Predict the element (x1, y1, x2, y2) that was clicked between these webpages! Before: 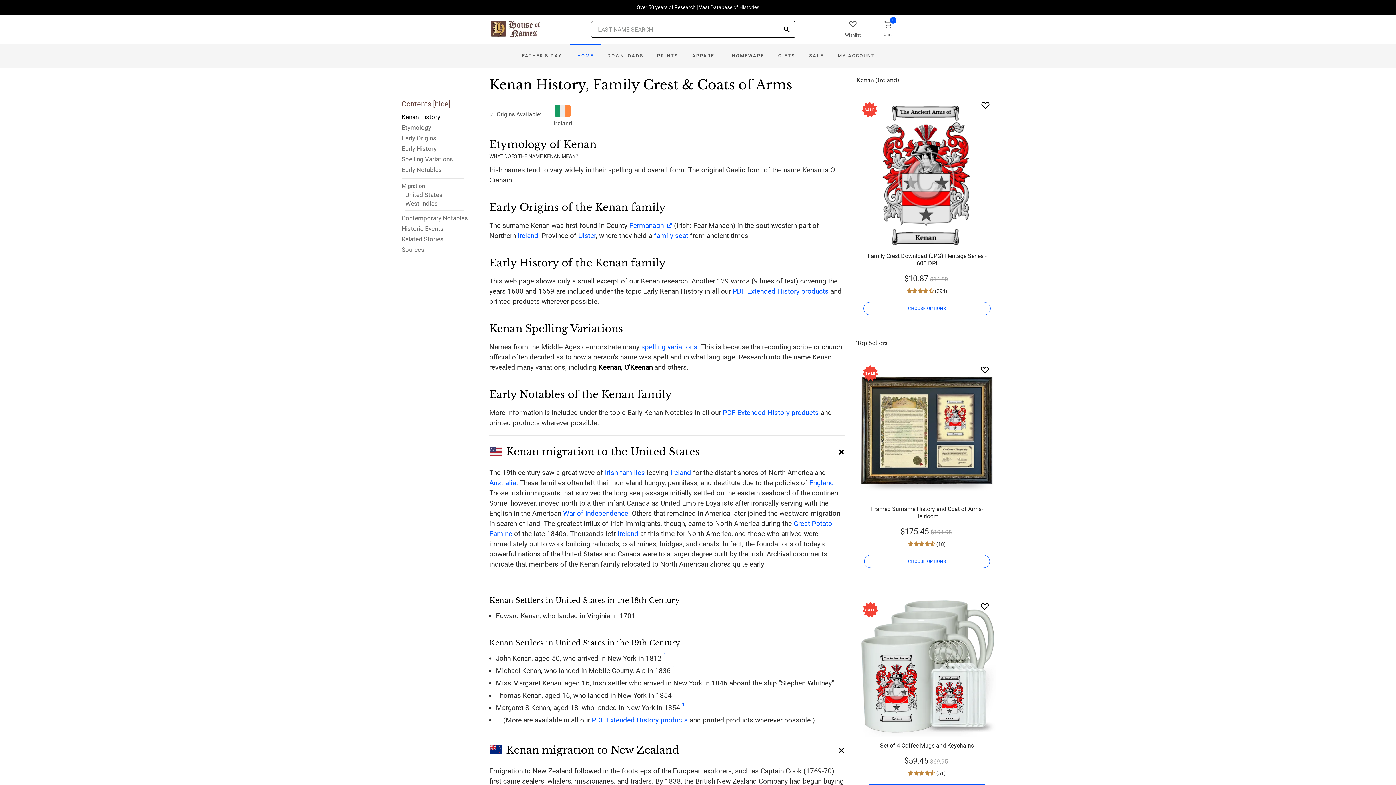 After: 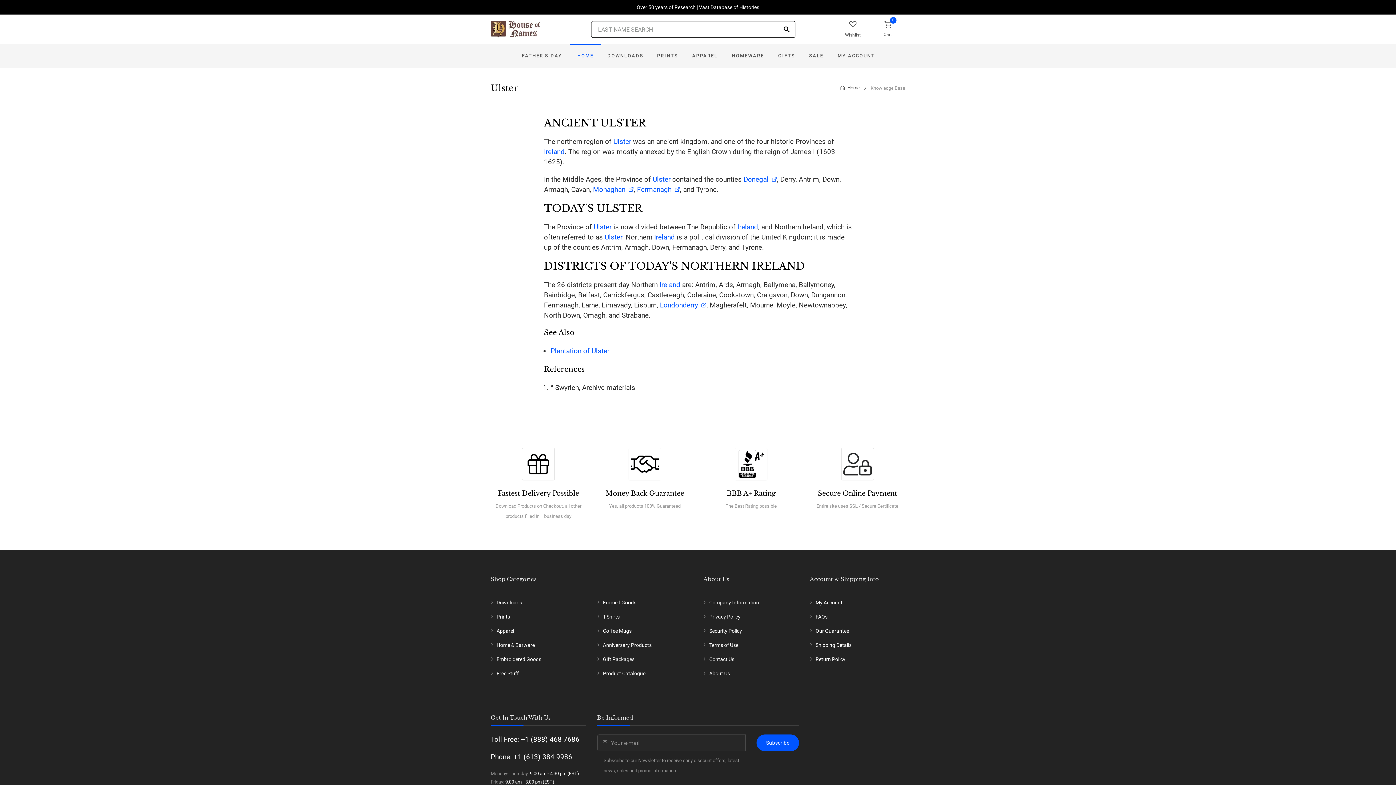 Action: bbox: (578, 231, 596, 240) label: Ulster